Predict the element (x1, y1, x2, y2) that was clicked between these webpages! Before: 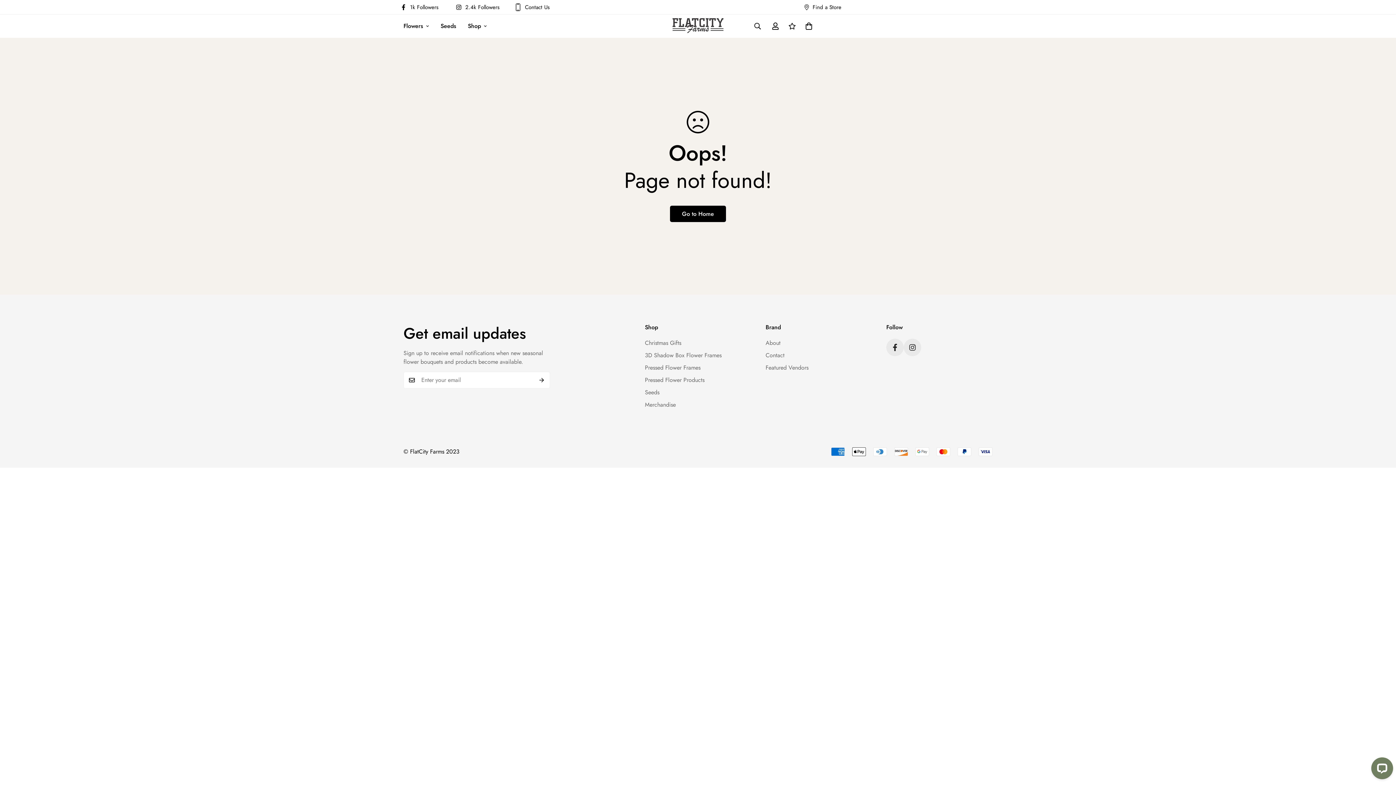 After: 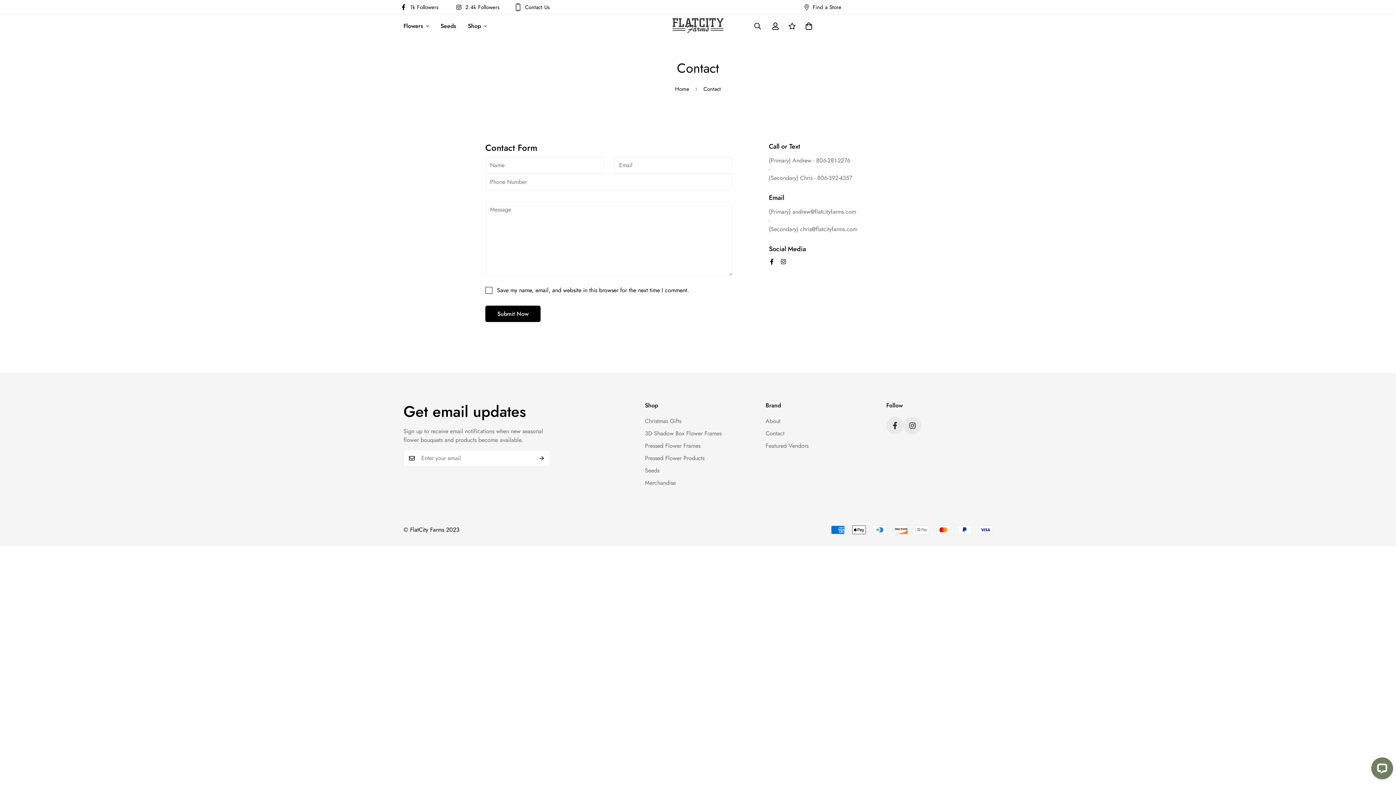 Action: bbox: (765, 351, 784, 359) label: Contact